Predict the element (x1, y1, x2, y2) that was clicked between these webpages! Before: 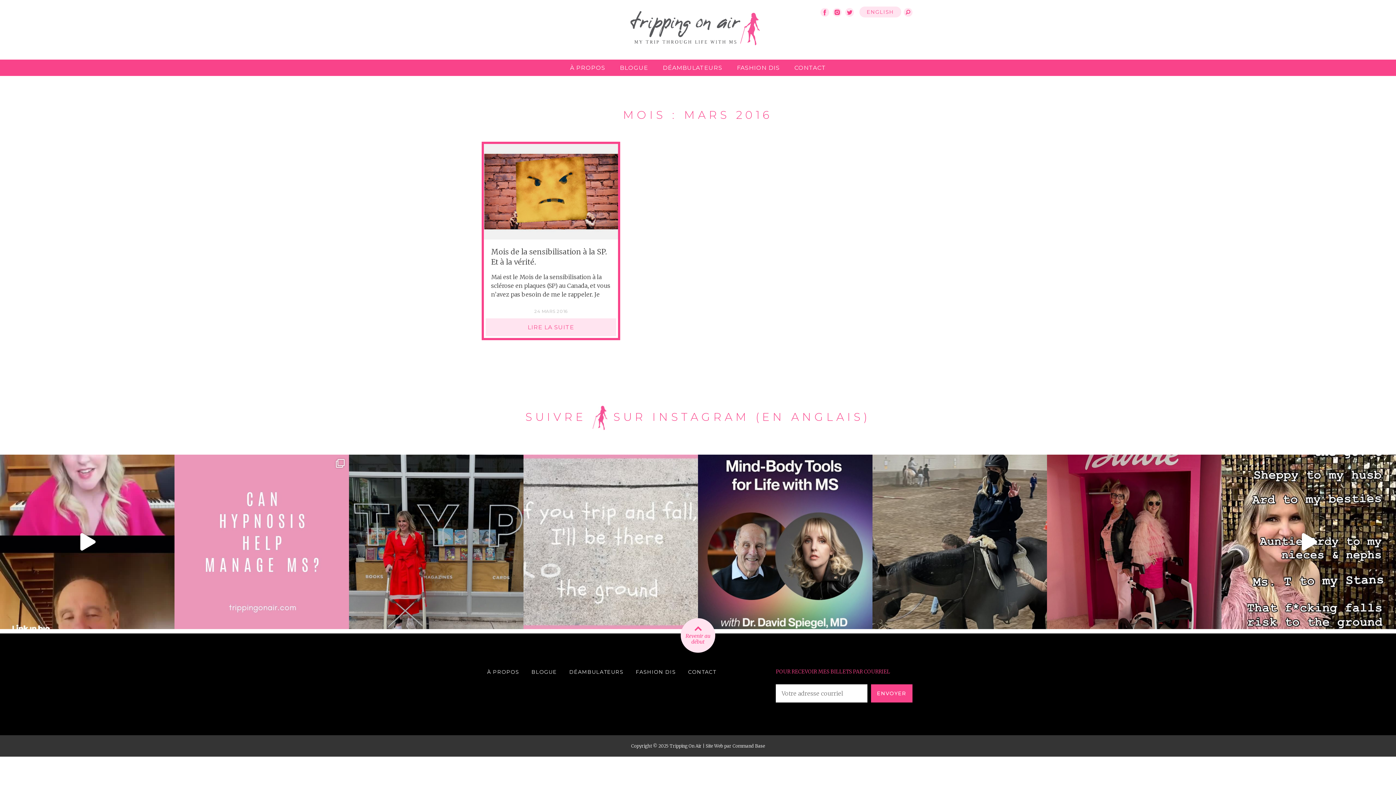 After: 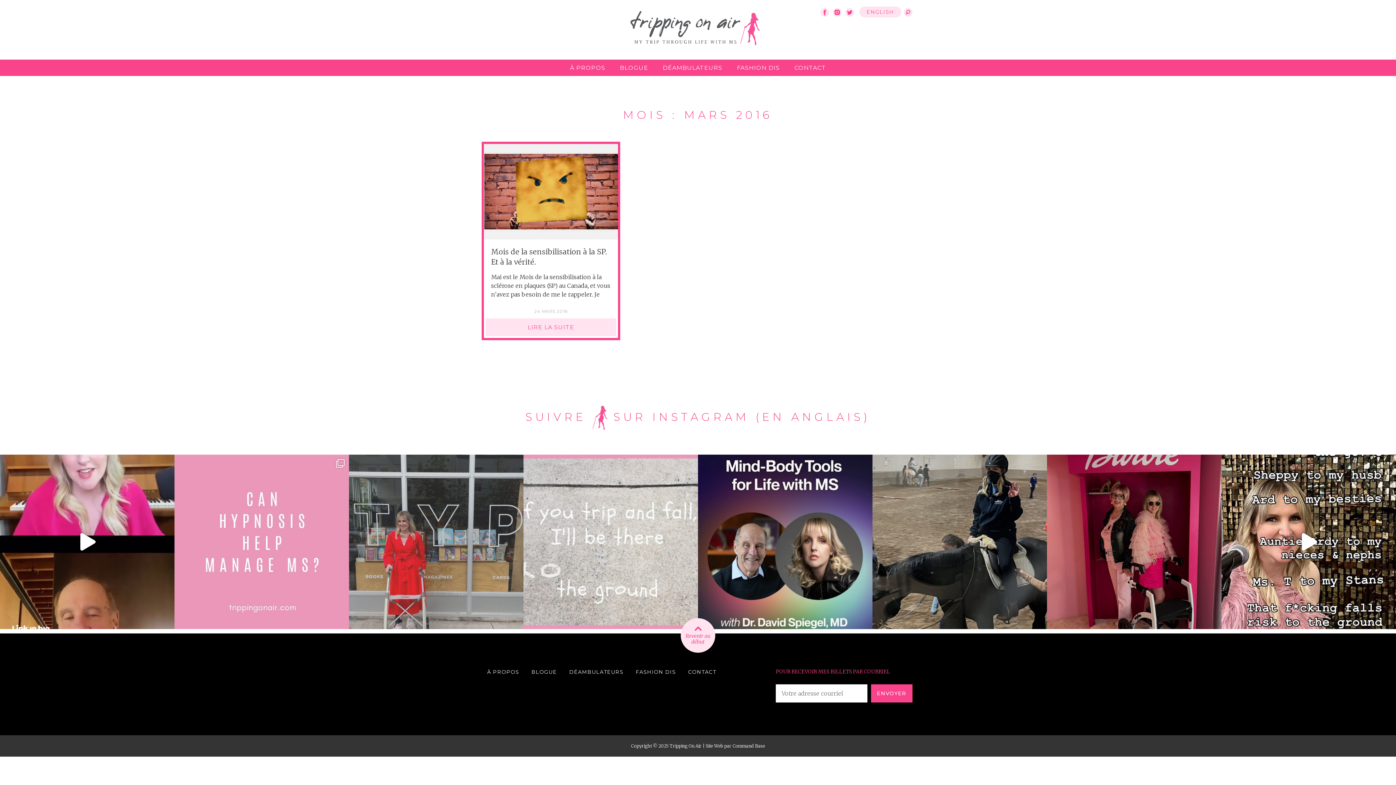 Action: label: Just a girl, standing outside a bookstore, asking bbox: (349, 454, 523, 629)